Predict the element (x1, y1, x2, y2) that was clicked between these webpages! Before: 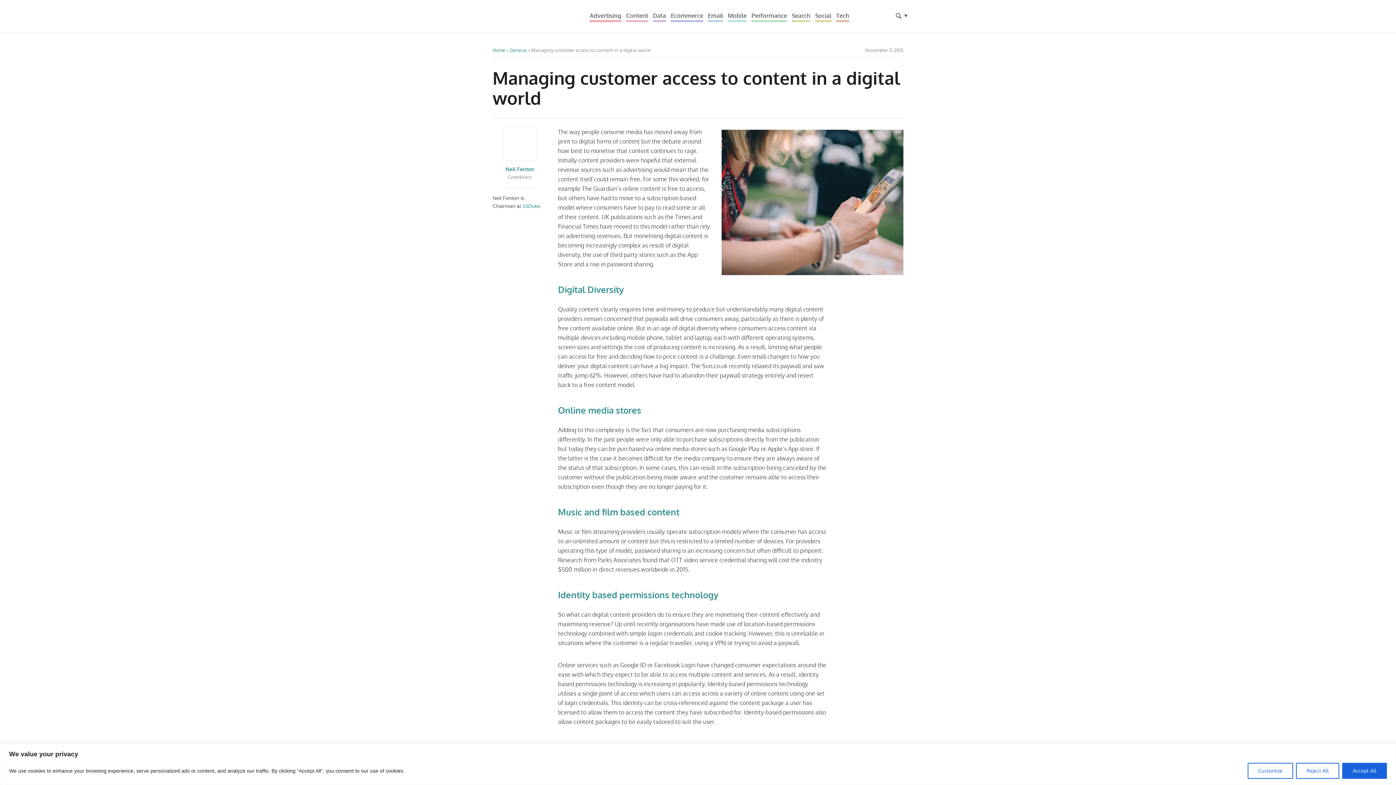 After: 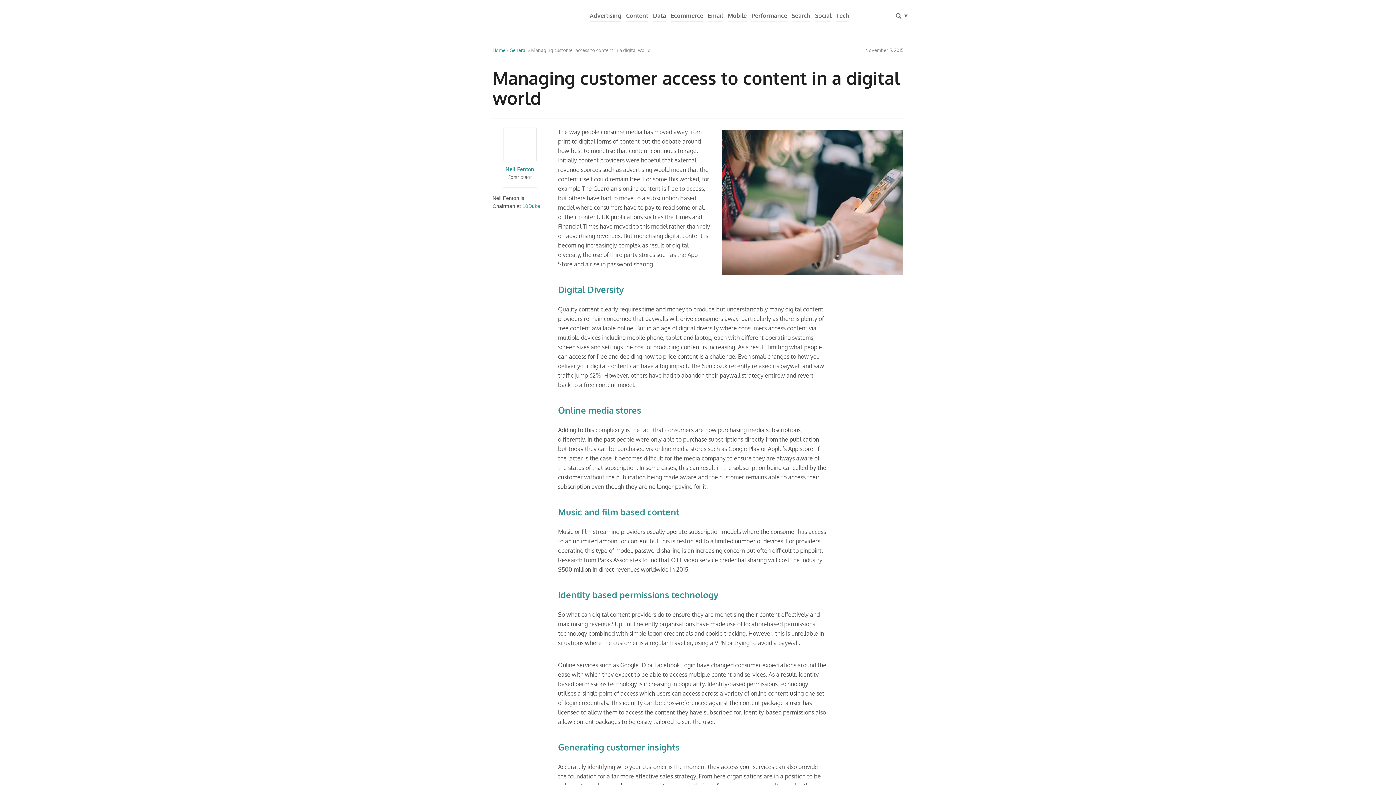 Action: label: Reject All bbox: (1296, 763, 1339, 779)